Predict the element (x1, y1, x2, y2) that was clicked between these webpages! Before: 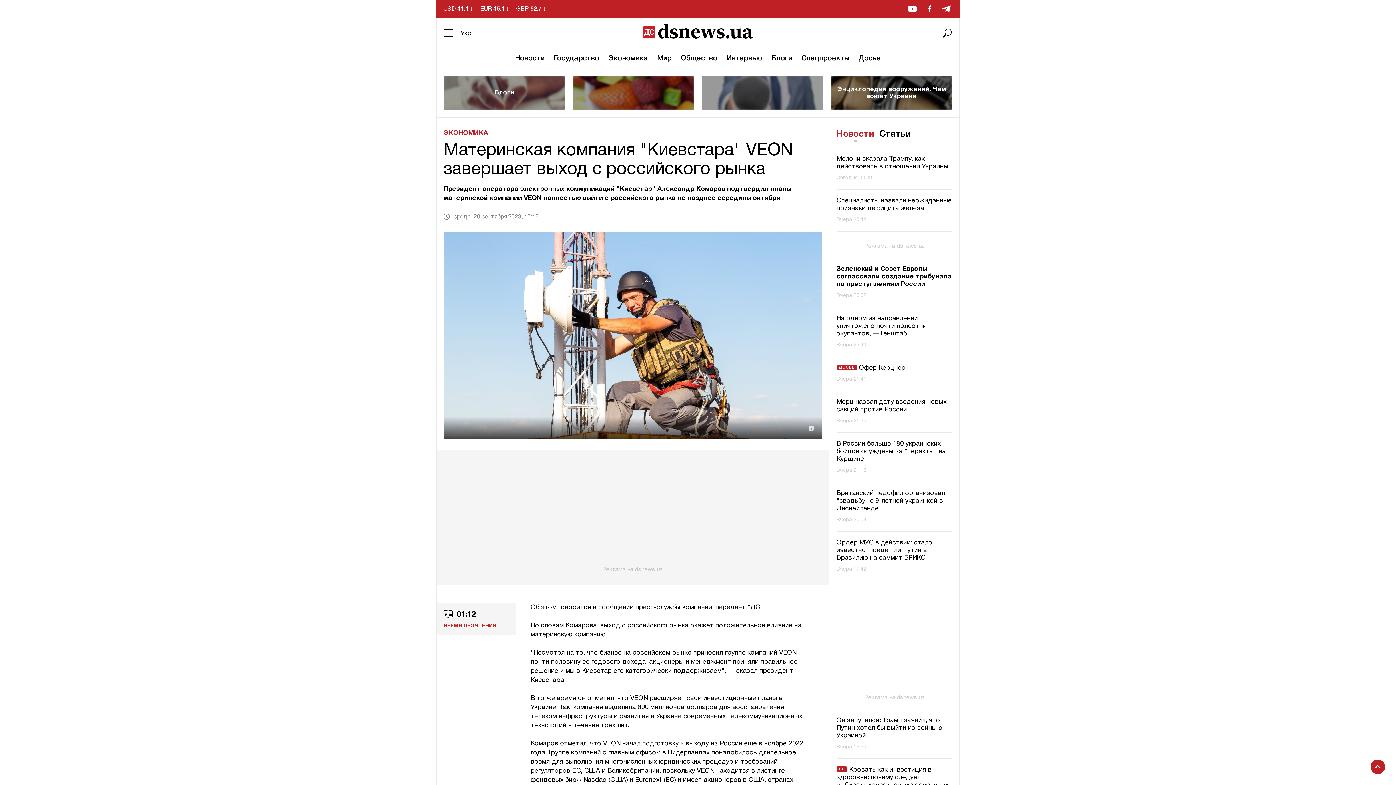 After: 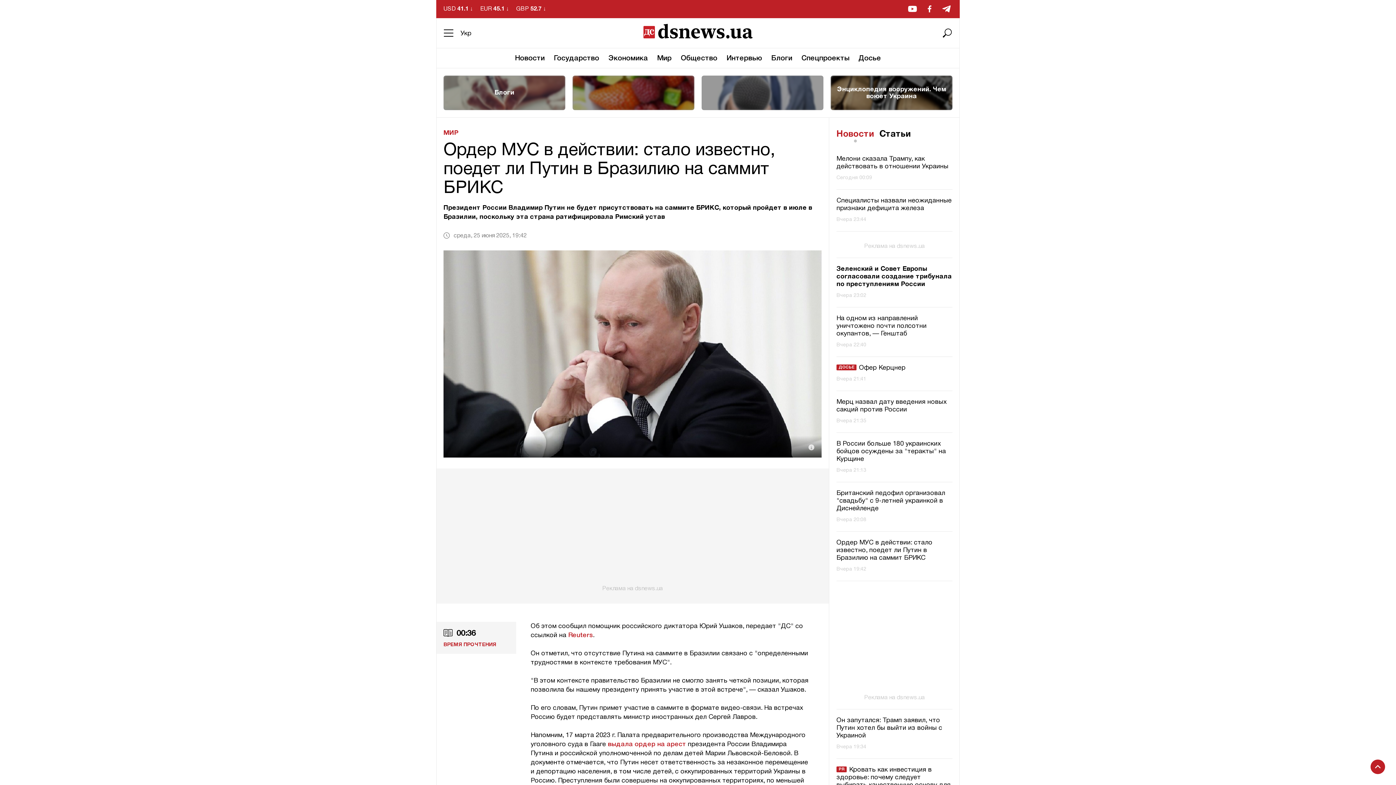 Action: label: Ордер МУС в действии: стало известно, поедет ли Путин в Бразилию на саммит БРИКС bbox: (836, 539, 952, 562)